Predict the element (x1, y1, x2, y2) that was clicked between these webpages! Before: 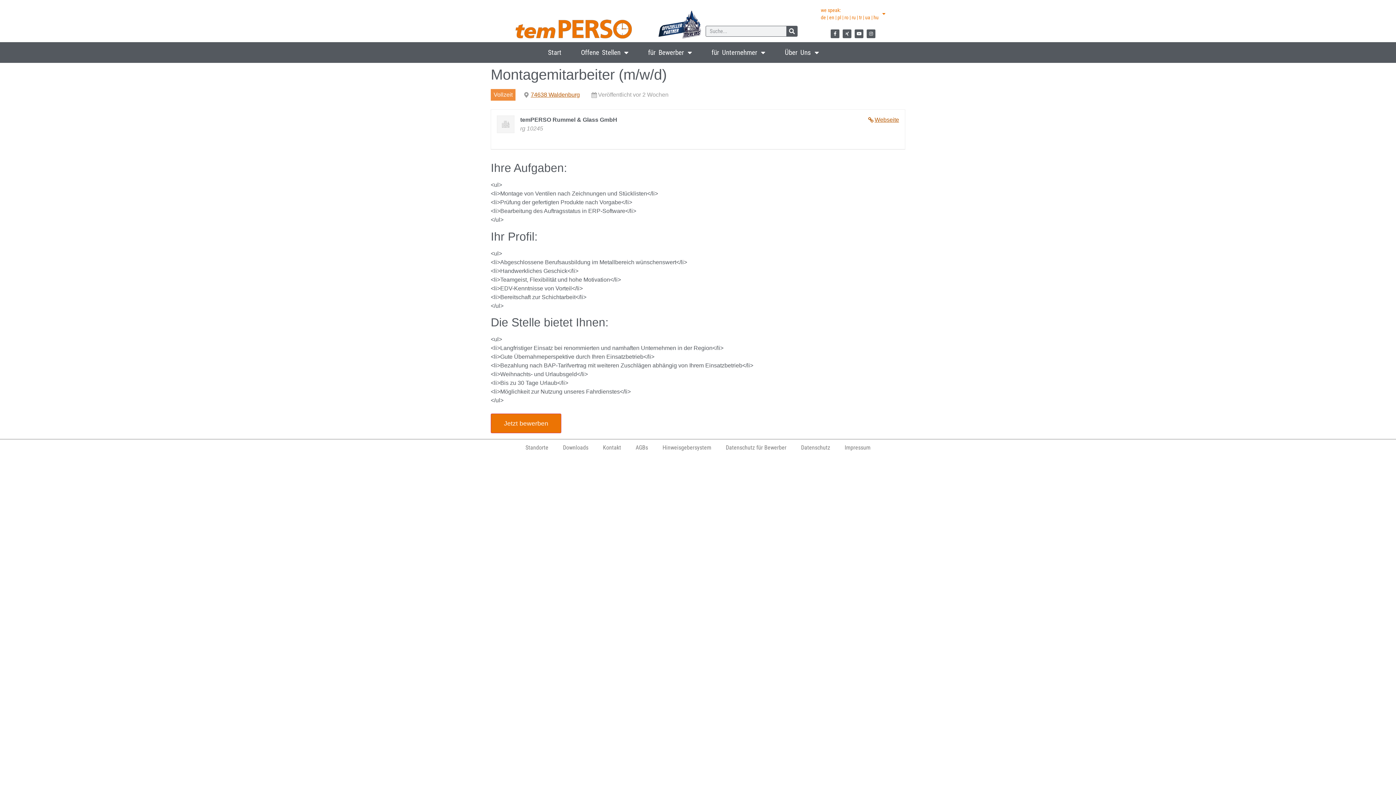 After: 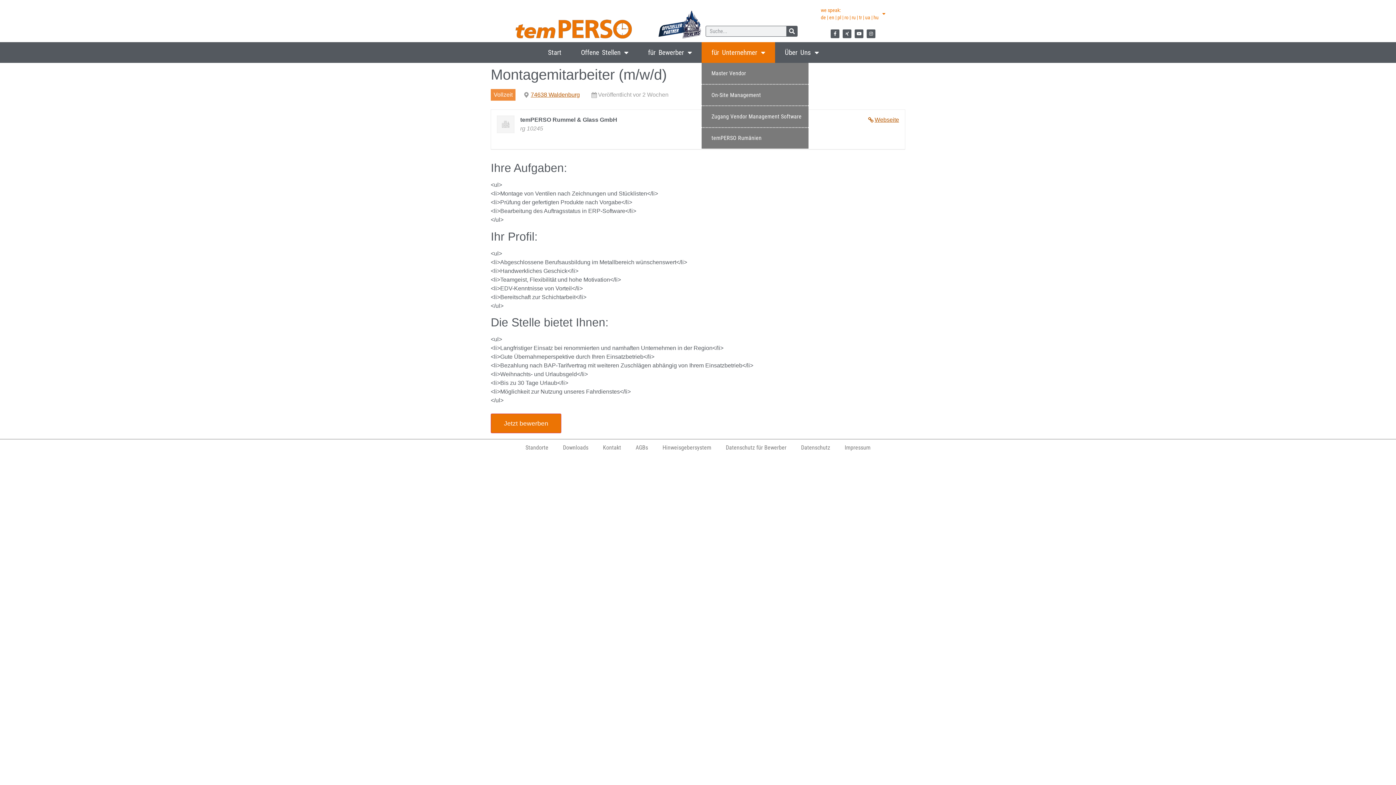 Action: label: für Unternehmer bbox: (701, 42, 775, 63)